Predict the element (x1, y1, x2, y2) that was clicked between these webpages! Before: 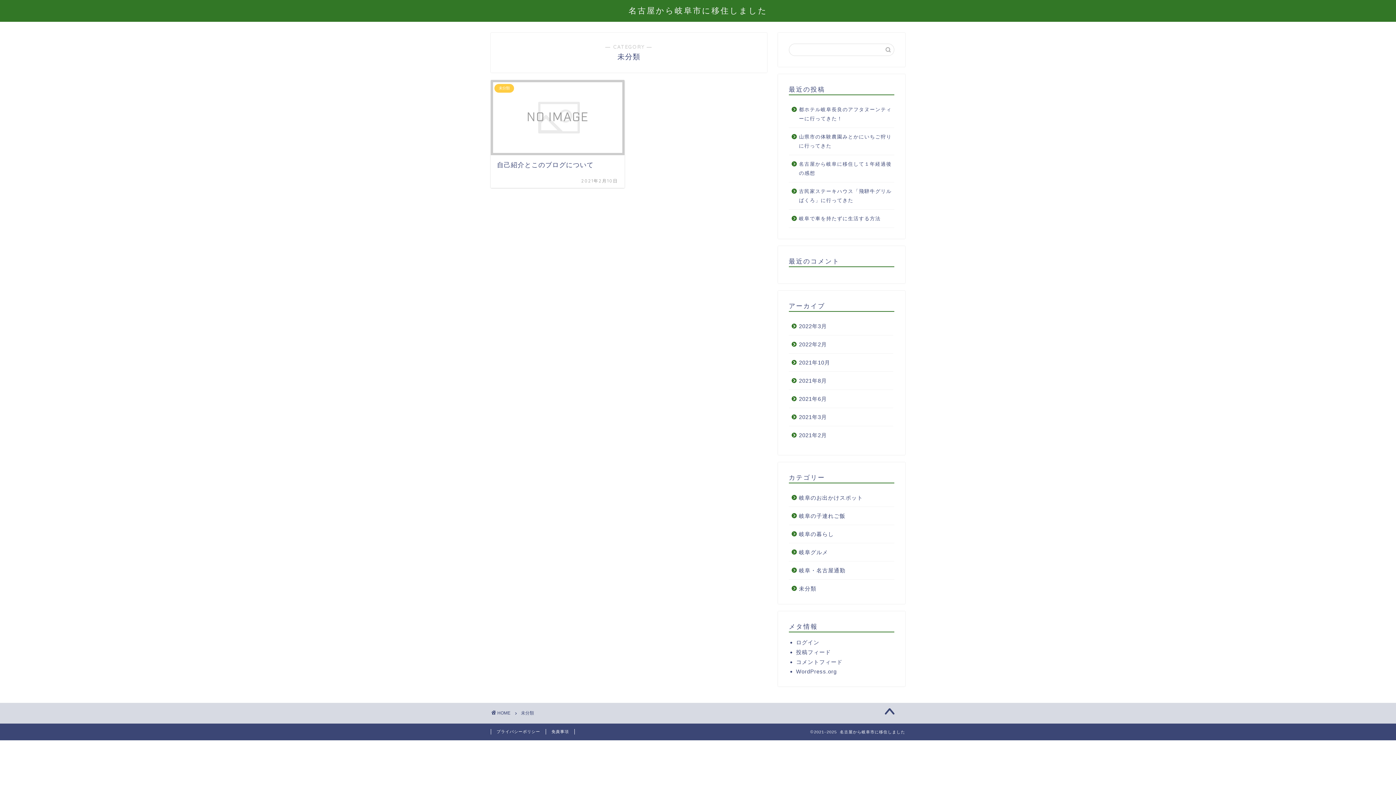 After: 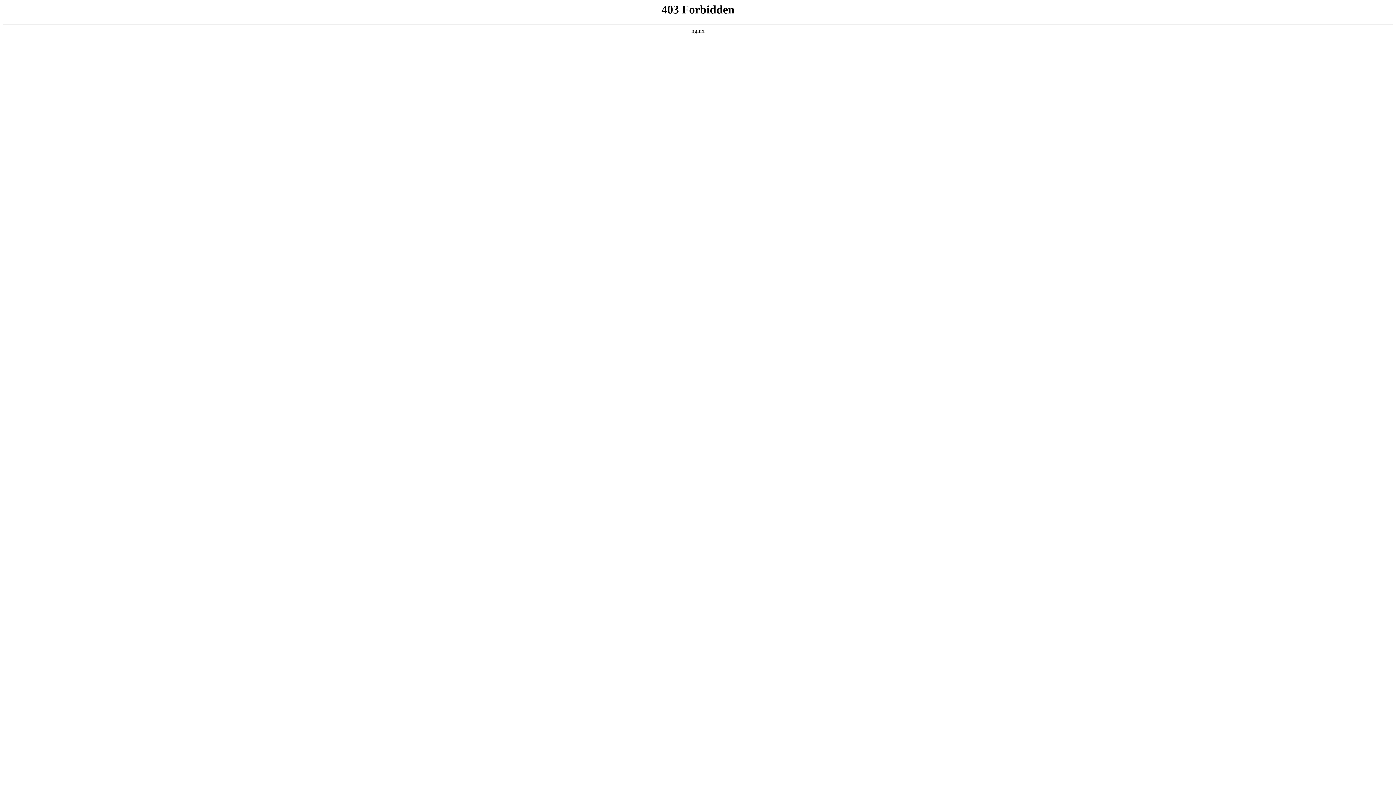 Action: bbox: (796, 668, 888, 674) label: WordPress.org